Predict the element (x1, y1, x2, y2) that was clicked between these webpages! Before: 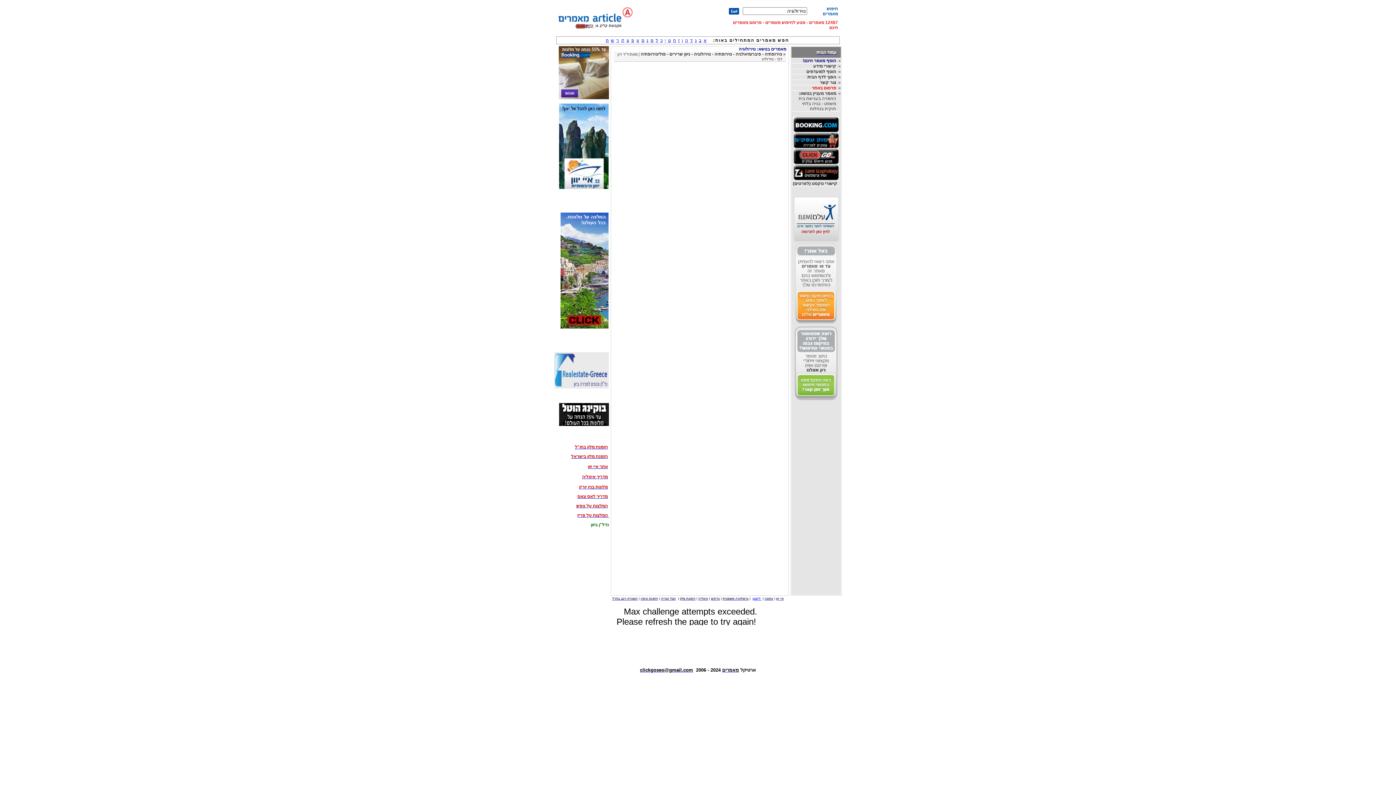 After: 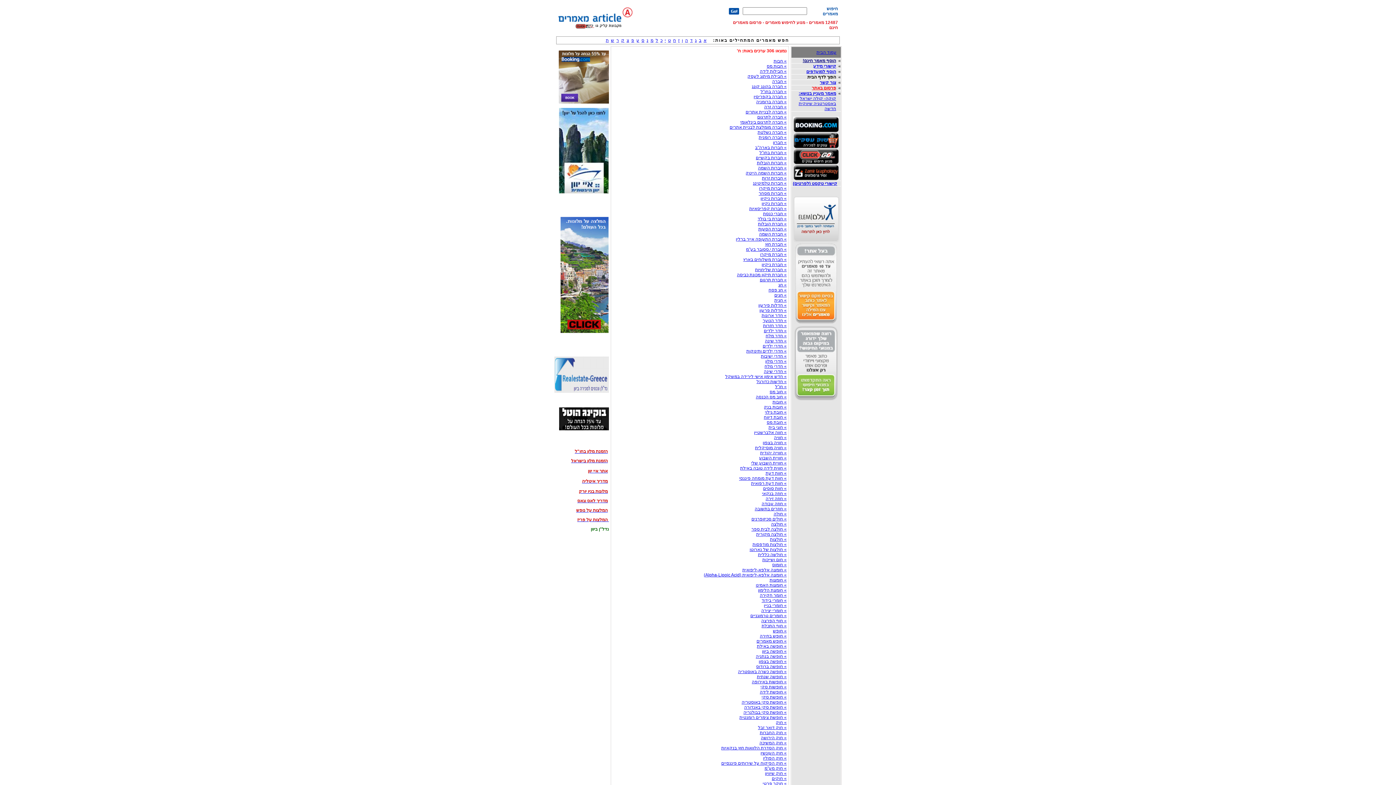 Action: label: ח bbox: (673, 37, 676, 42)